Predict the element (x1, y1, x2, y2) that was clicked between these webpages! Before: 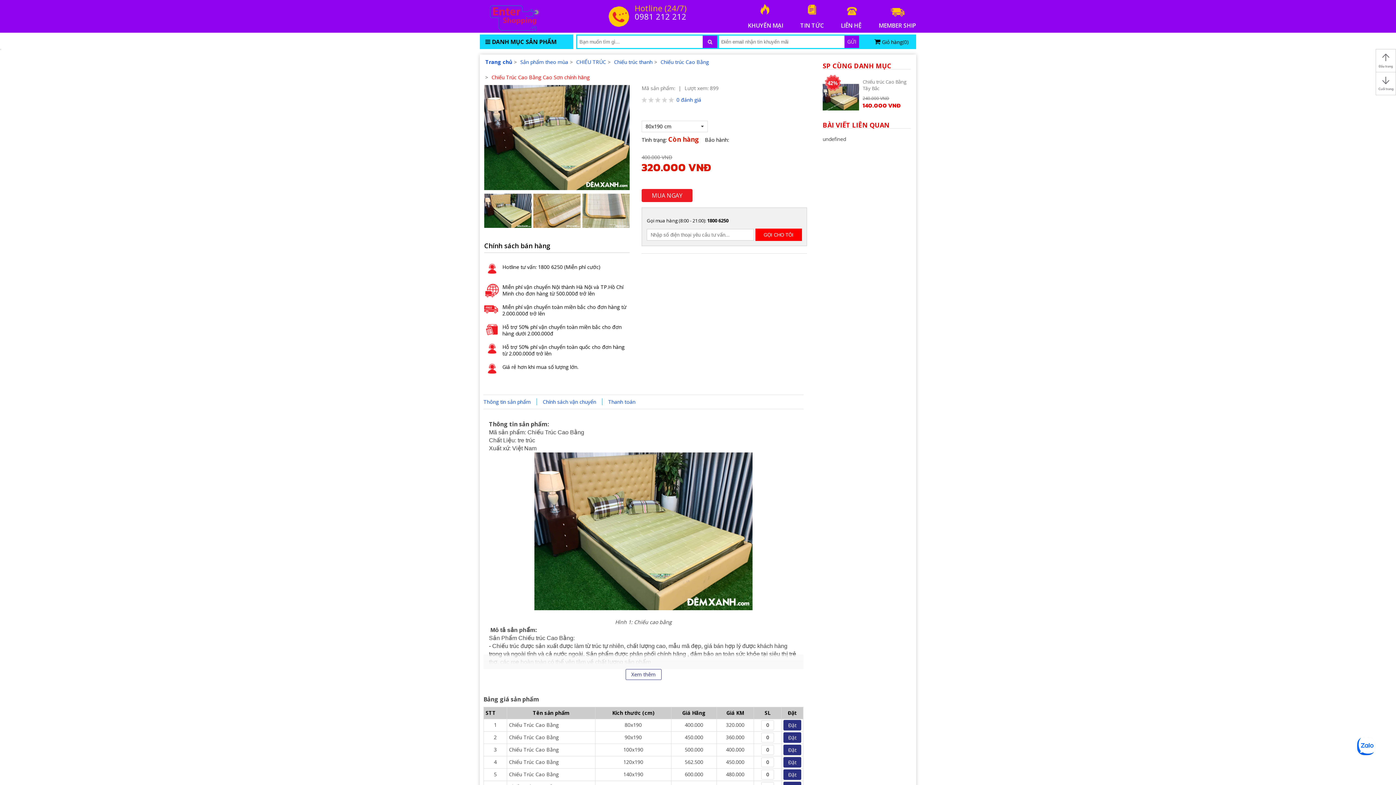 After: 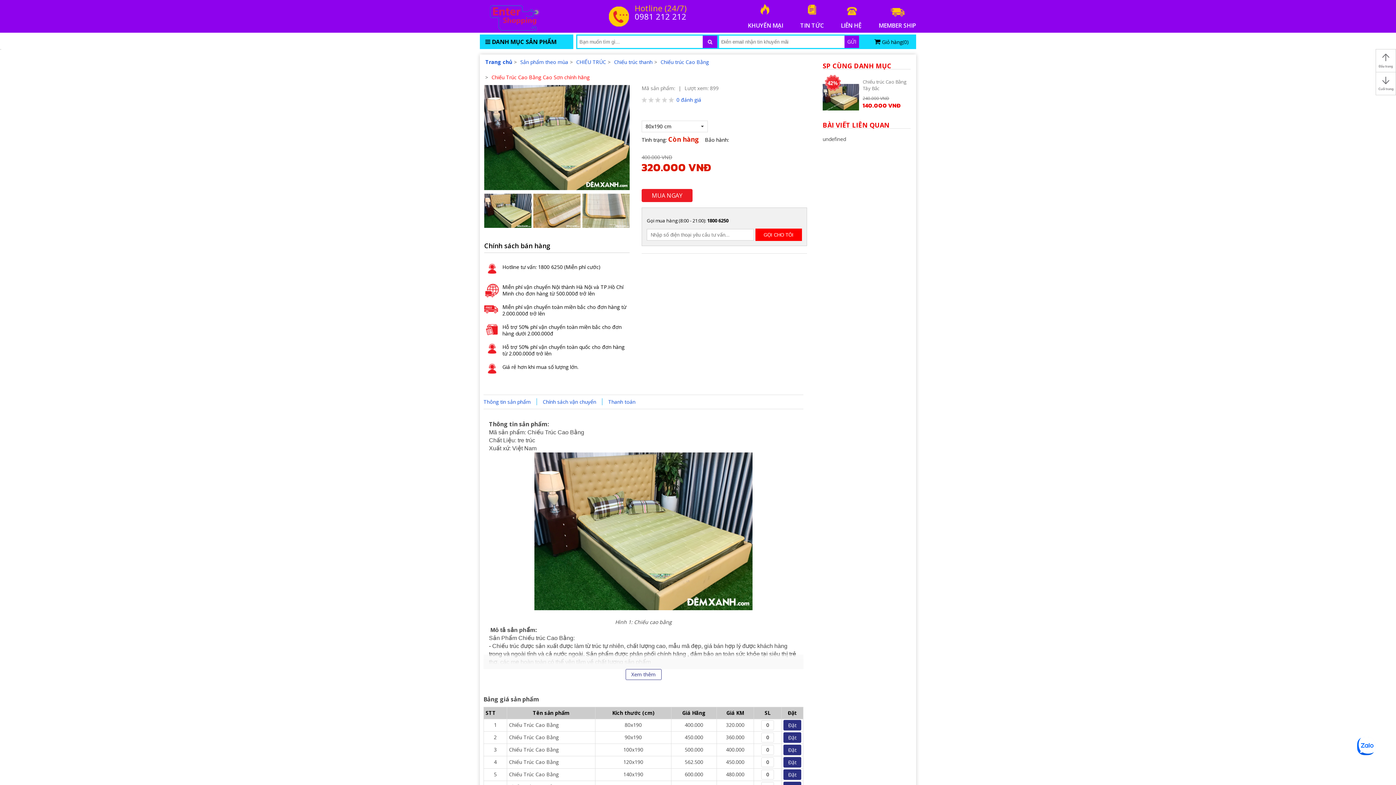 Action: label: Chiếu Trúc Cao Bằng Cao Sơn chính hãng bbox: (489, 73, 591, 80)